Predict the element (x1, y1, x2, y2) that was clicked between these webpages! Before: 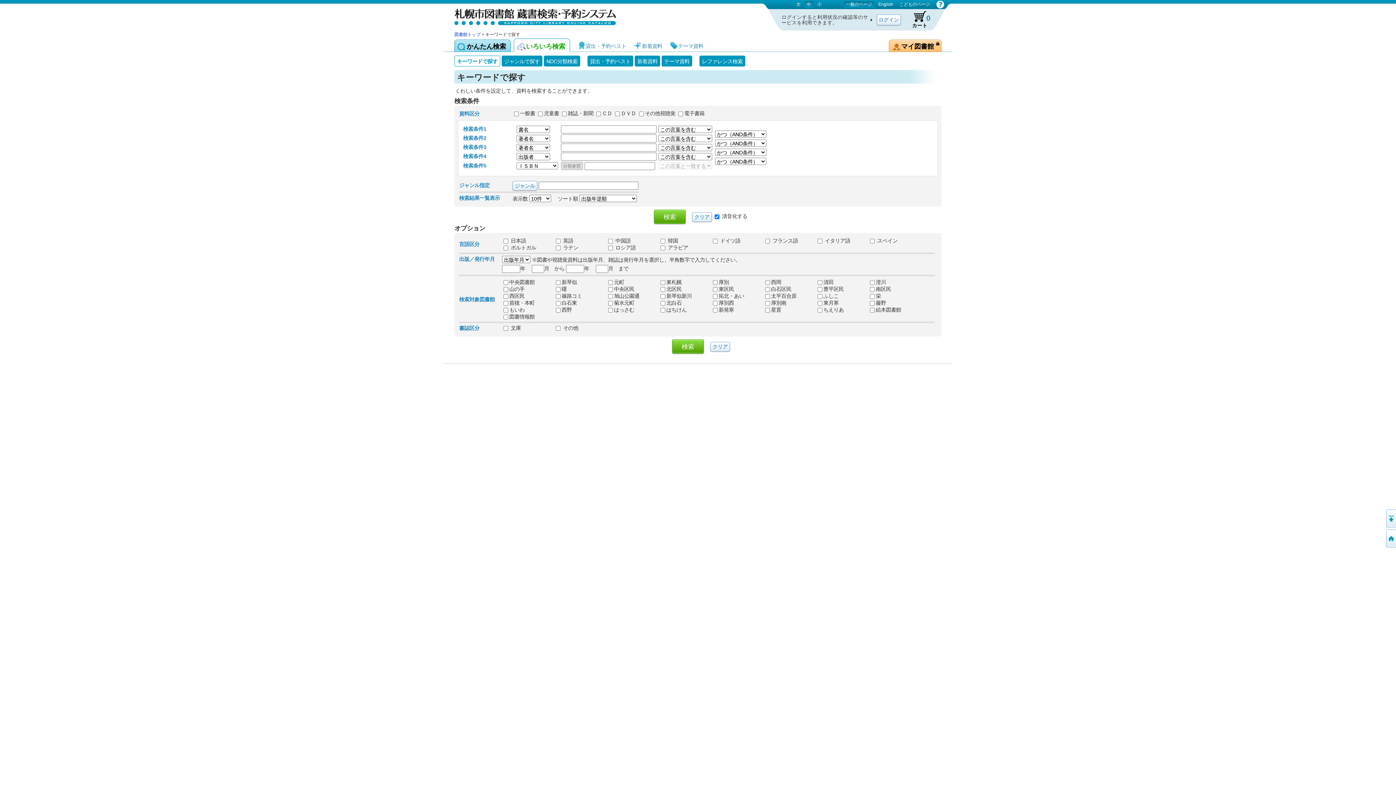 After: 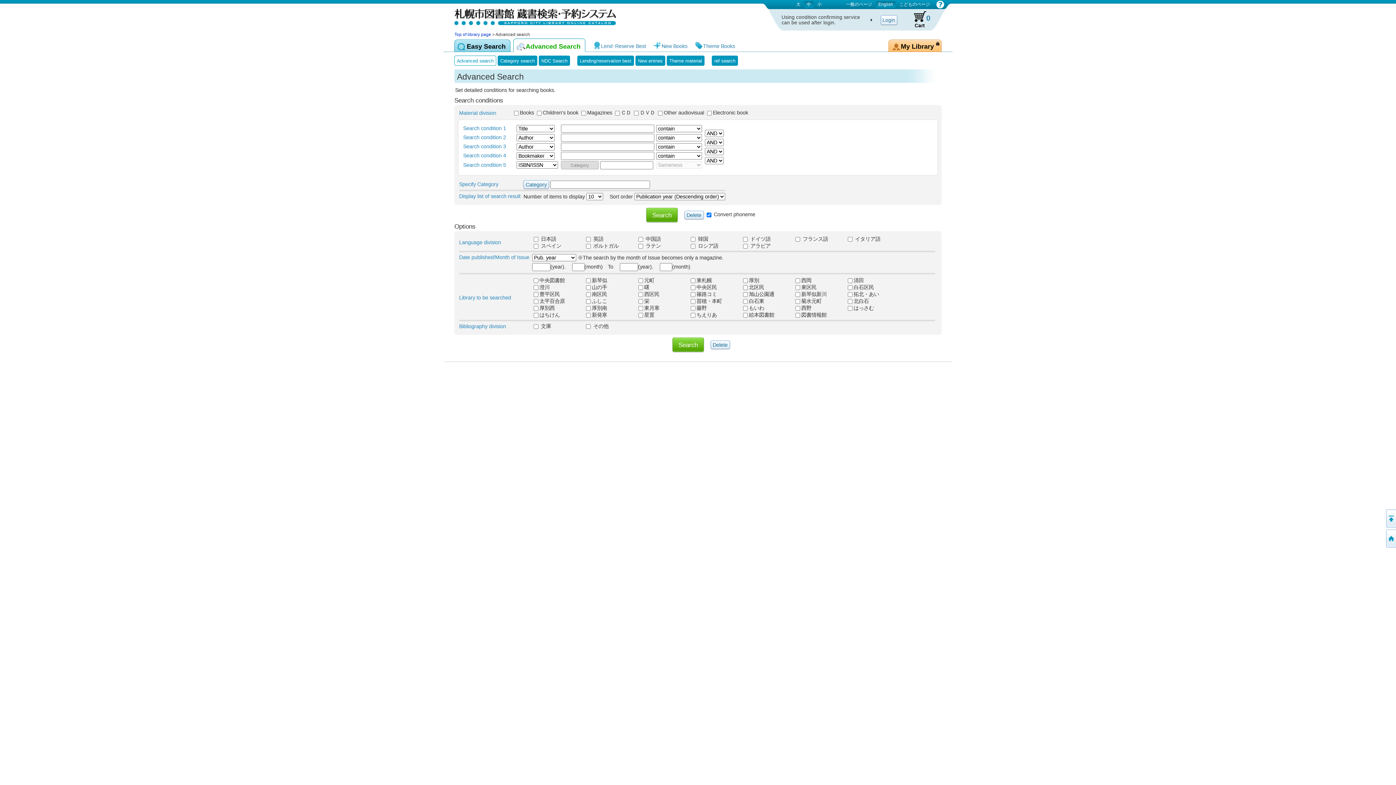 Action: bbox: (876, 1, 896, 7) label: English